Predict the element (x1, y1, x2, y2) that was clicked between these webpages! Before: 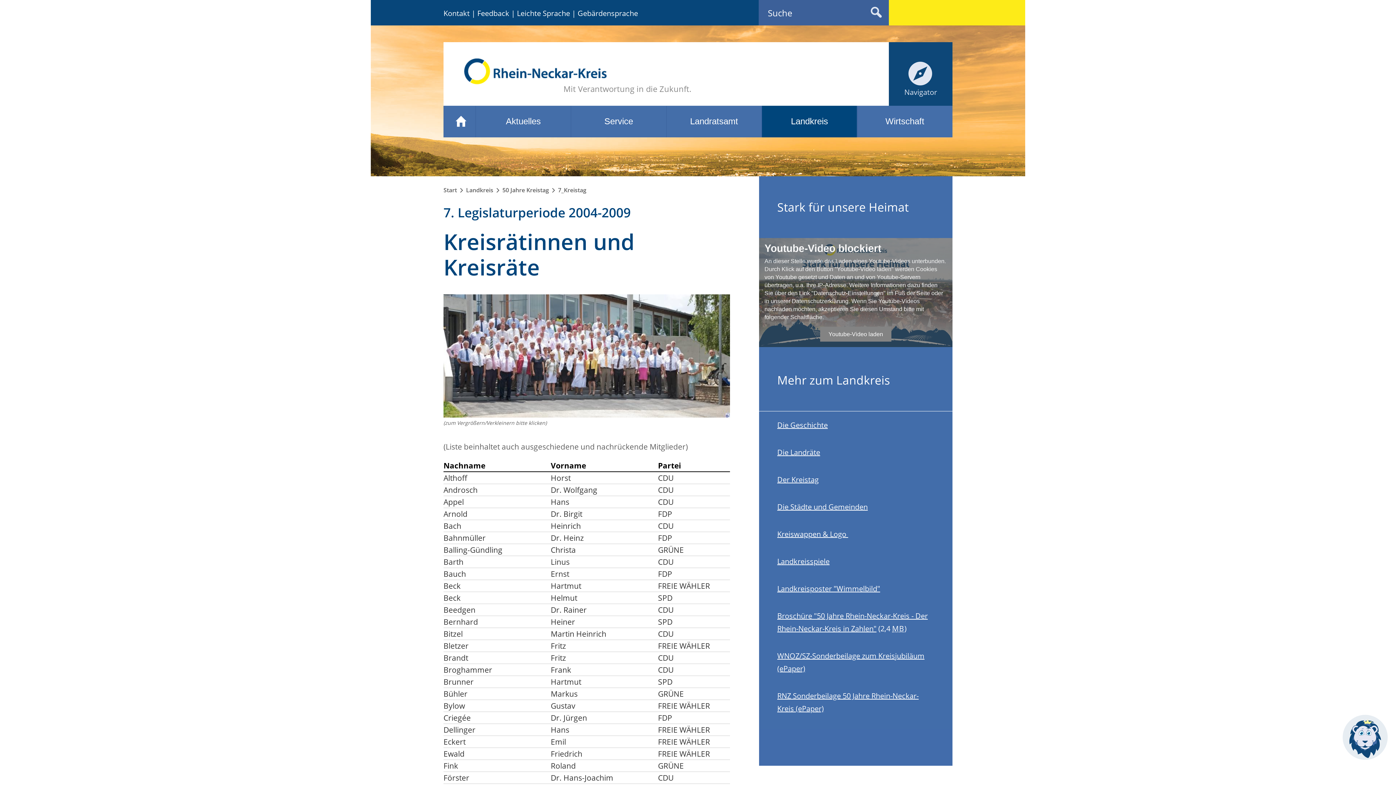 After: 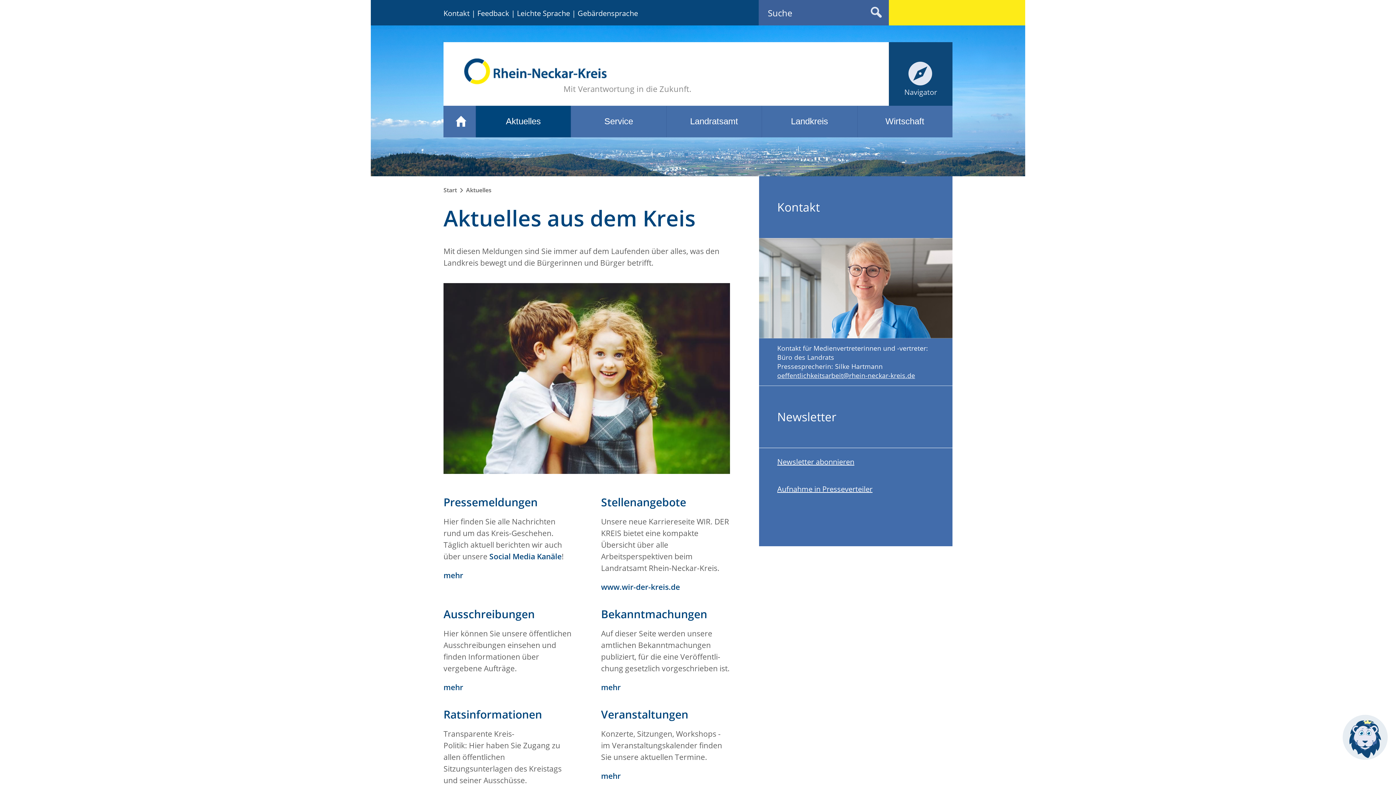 Action: bbox: (475, 105, 570, 137) label: Aktuelles